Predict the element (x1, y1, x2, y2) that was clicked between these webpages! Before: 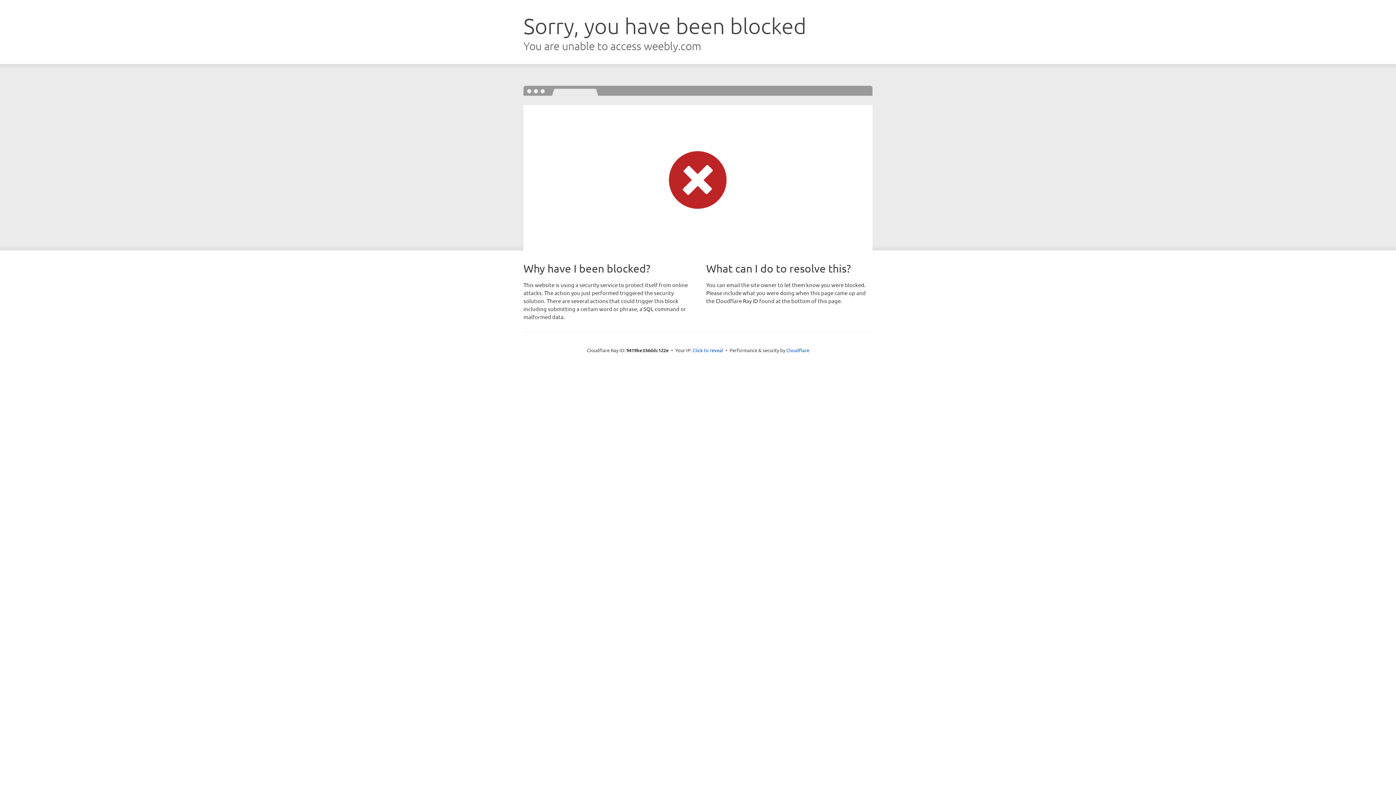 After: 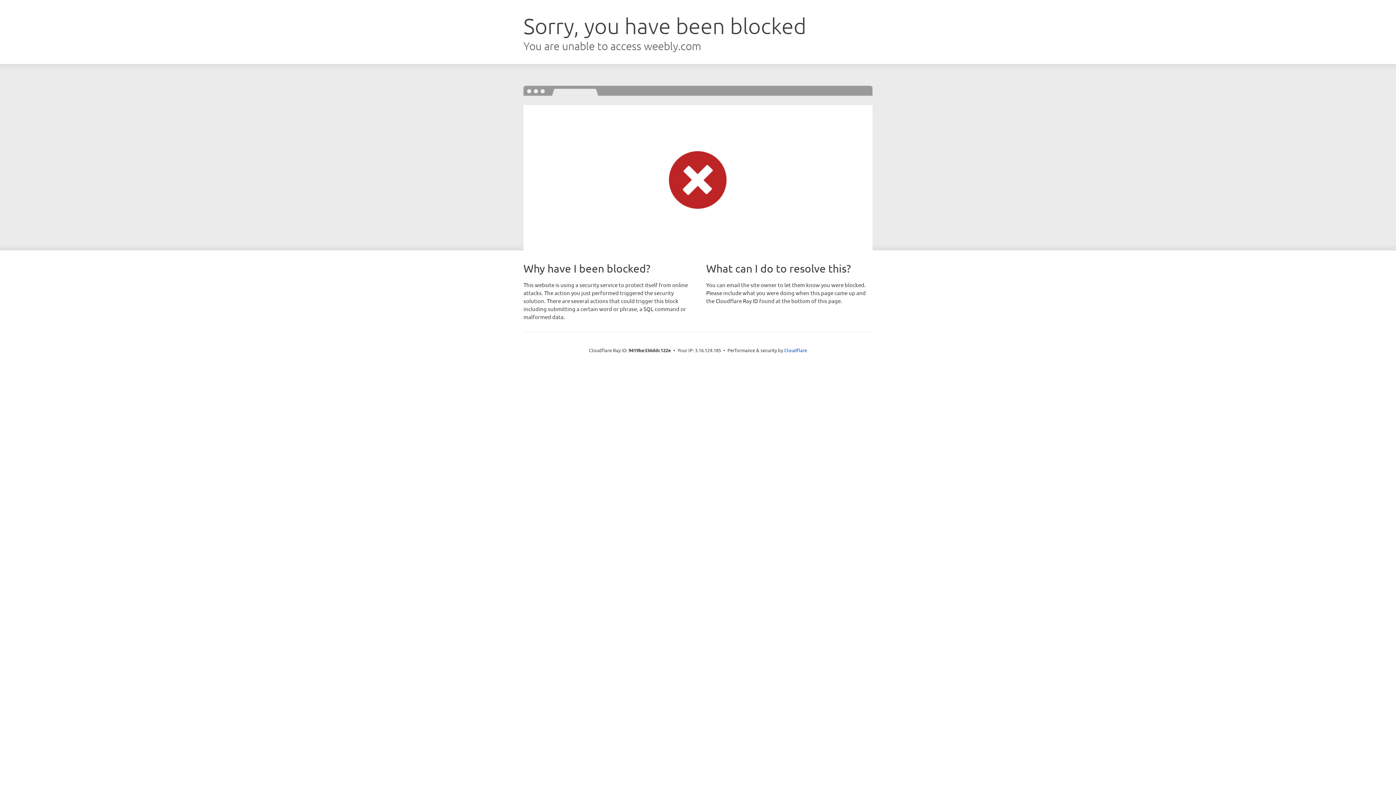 Action: bbox: (692, 346, 723, 353) label: Click to reveal